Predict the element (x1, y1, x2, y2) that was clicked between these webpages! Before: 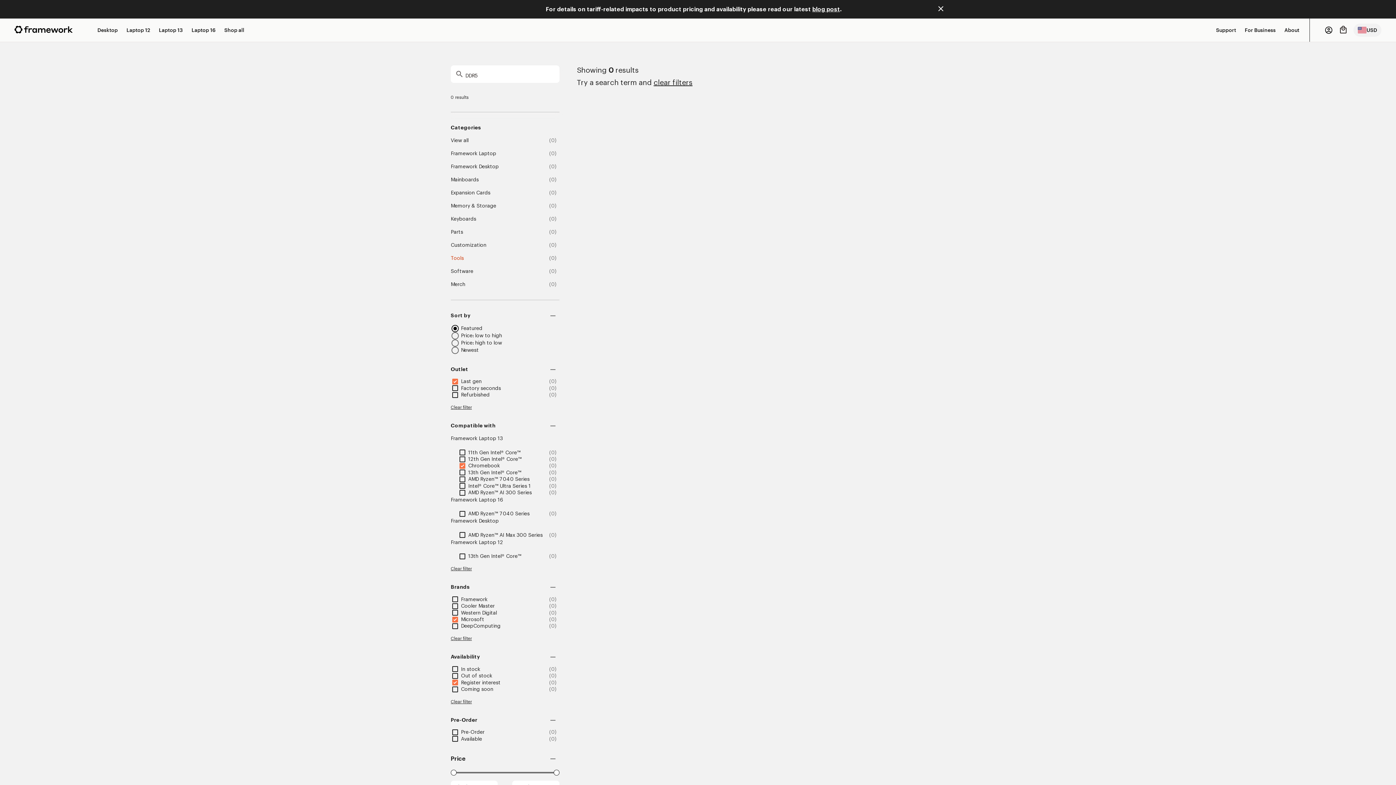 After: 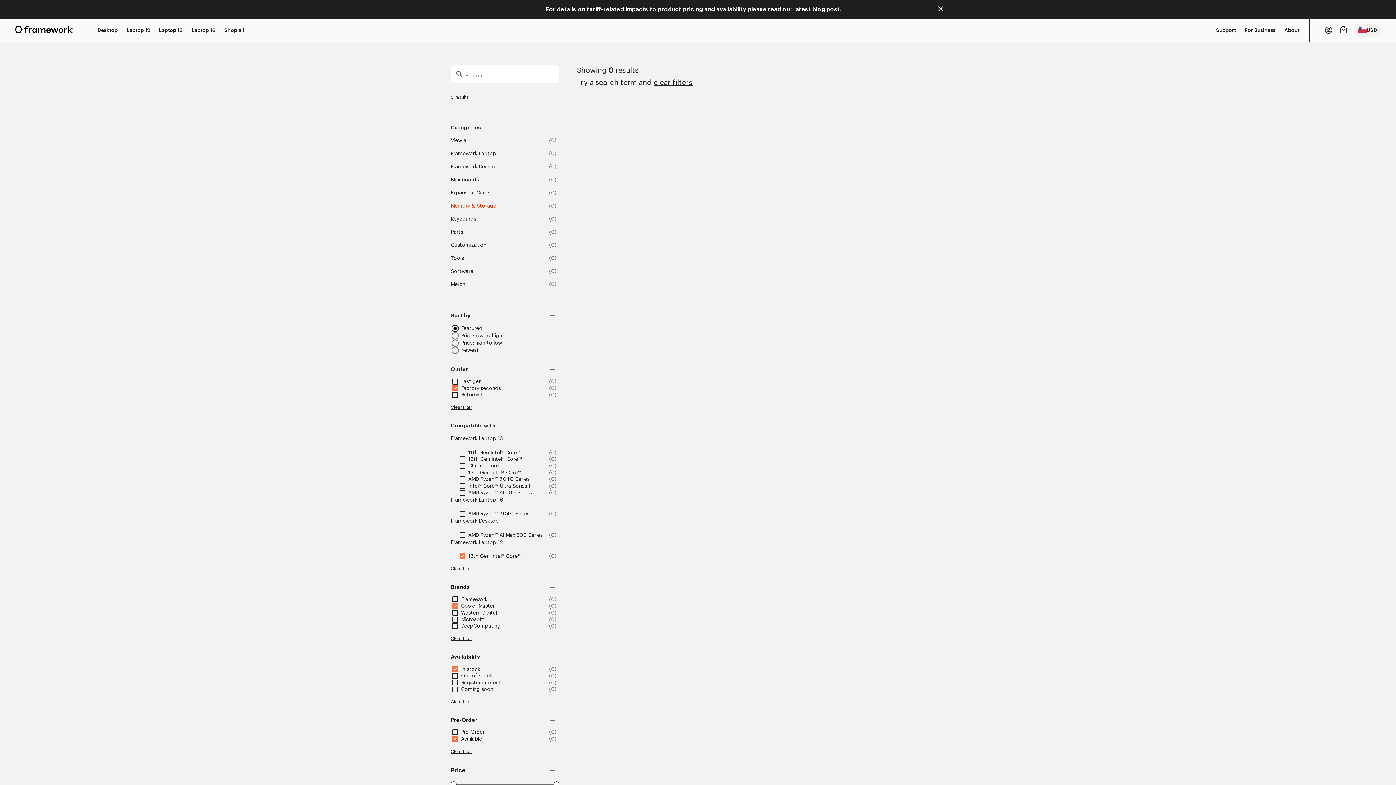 Action: label: Memory & Storage bbox: (450, 202, 496, 209)